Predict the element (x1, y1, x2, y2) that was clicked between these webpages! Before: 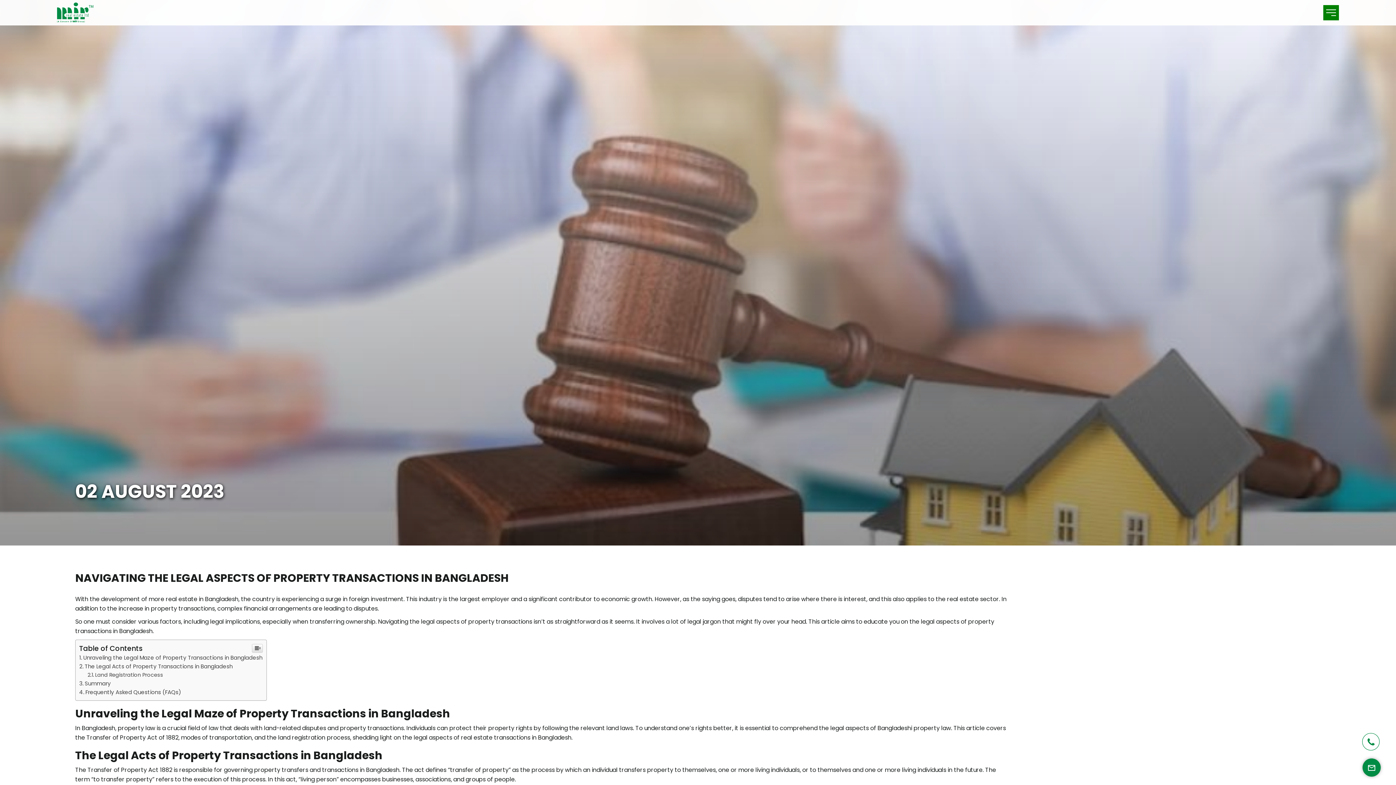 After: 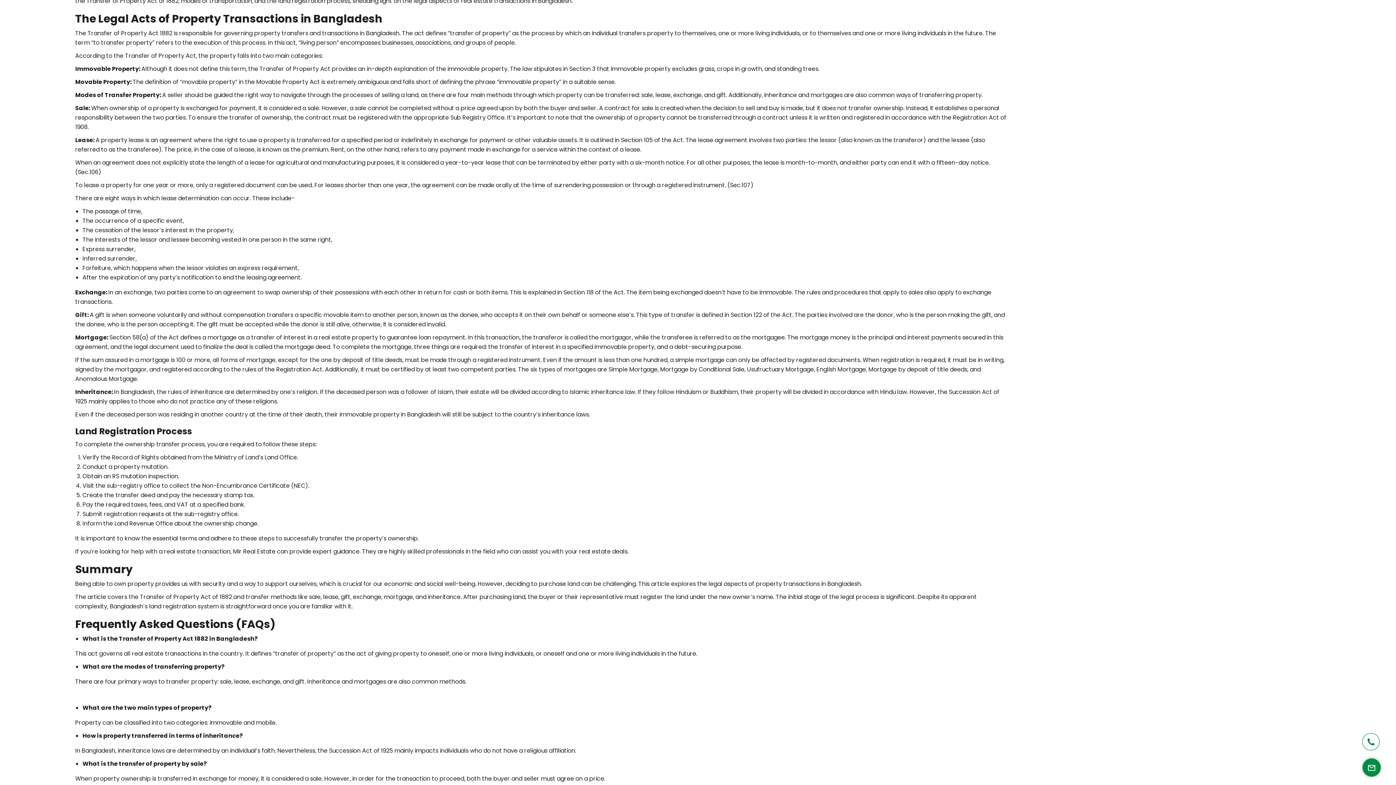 Action: label: The Legal Acts of Property Transactions in Bangladesh bbox: (79, 662, 232, 670)